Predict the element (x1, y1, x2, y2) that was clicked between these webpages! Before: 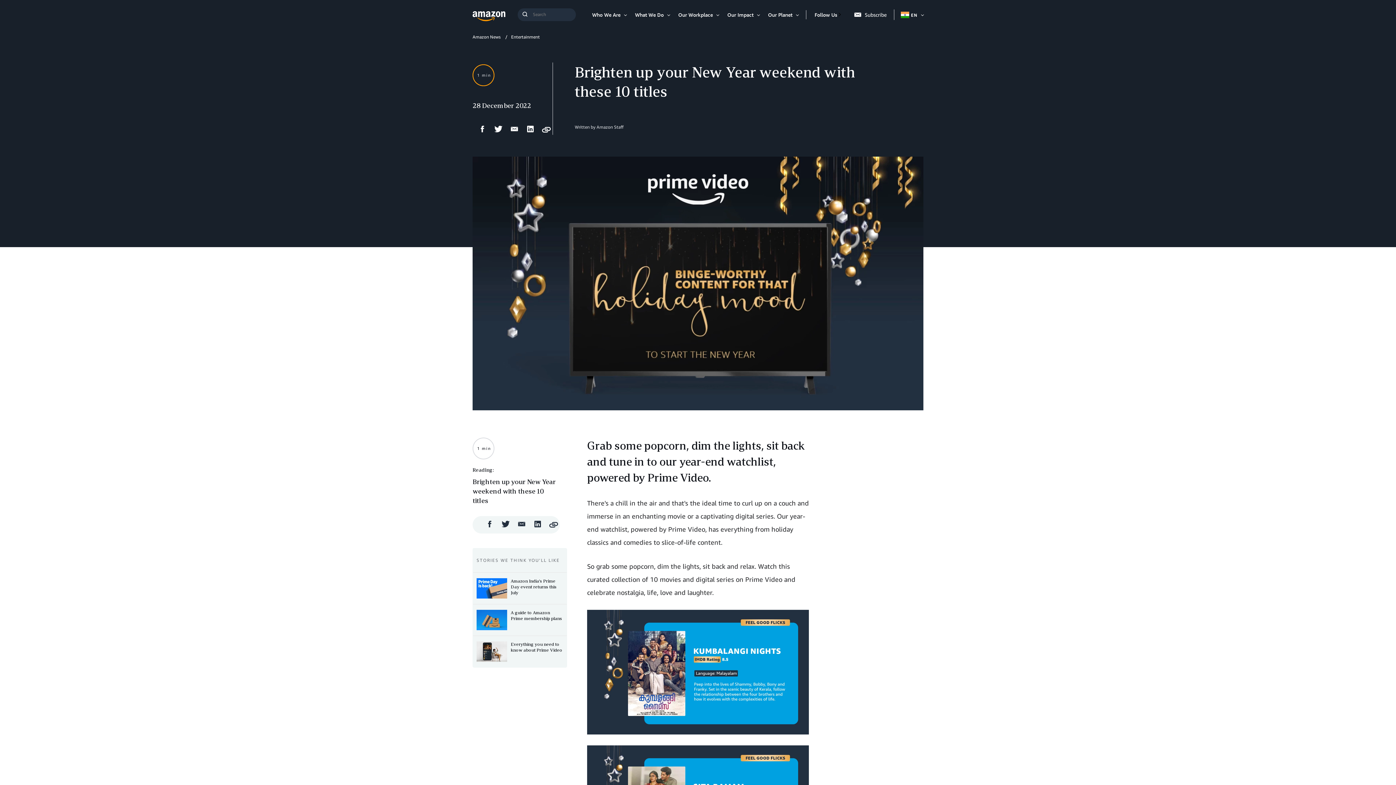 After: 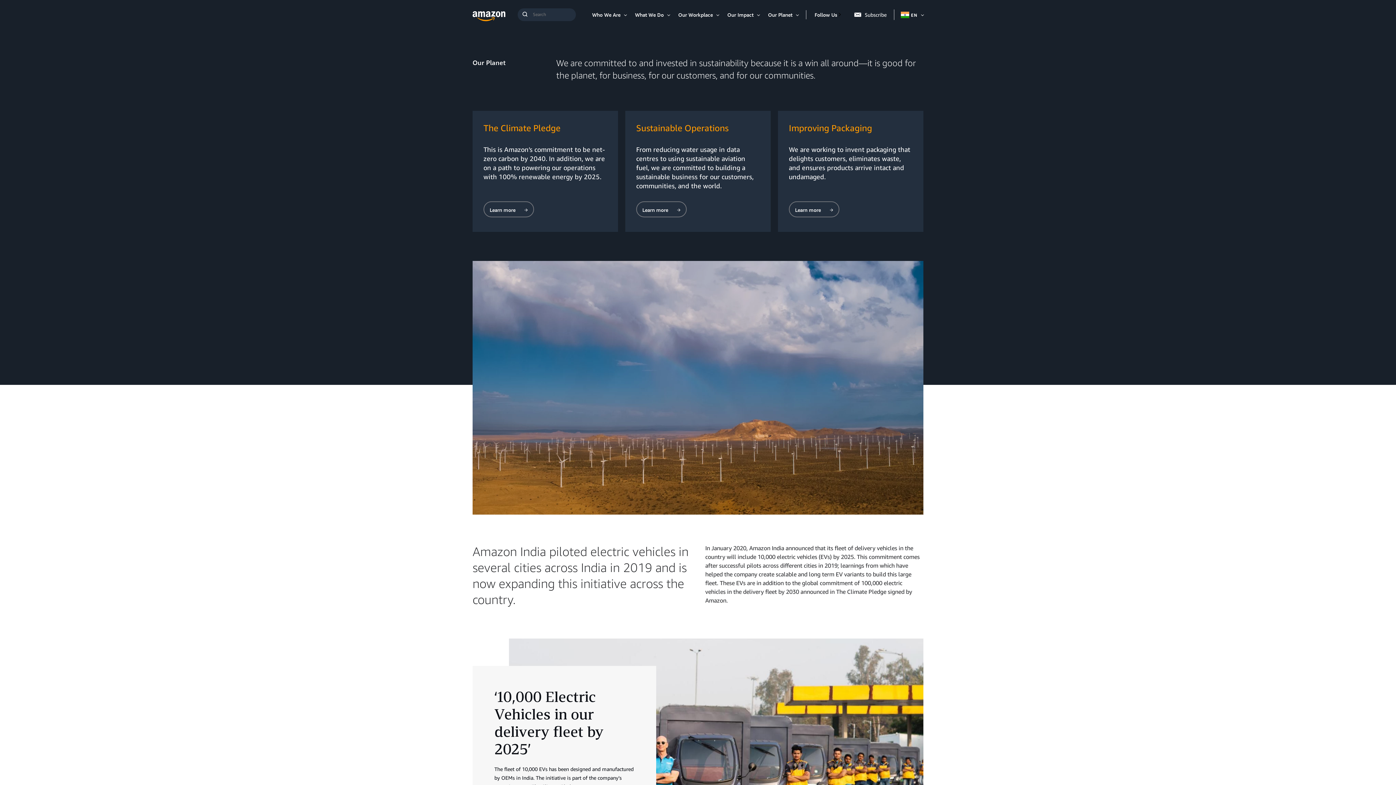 Action: label: Our Planet bbox: (763, 11, 797, 17)